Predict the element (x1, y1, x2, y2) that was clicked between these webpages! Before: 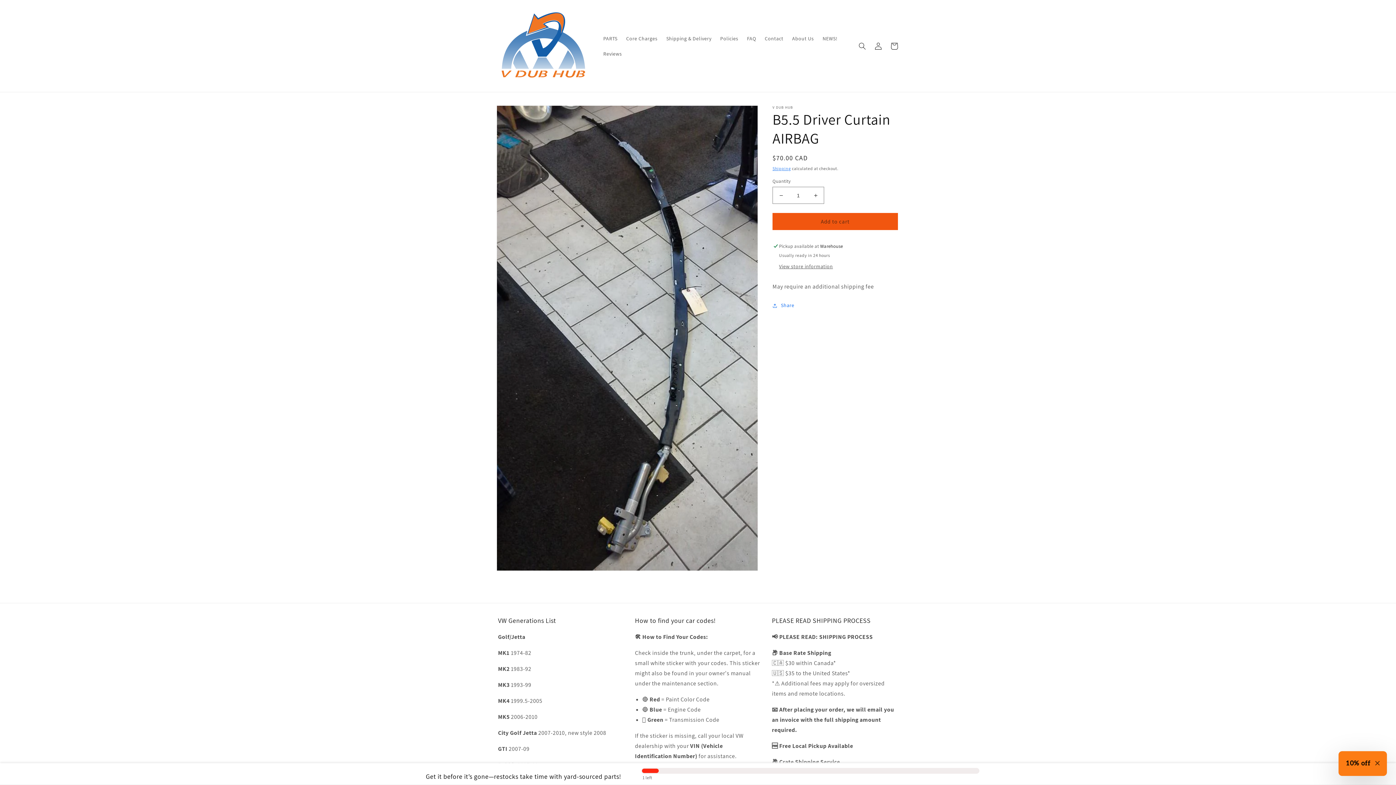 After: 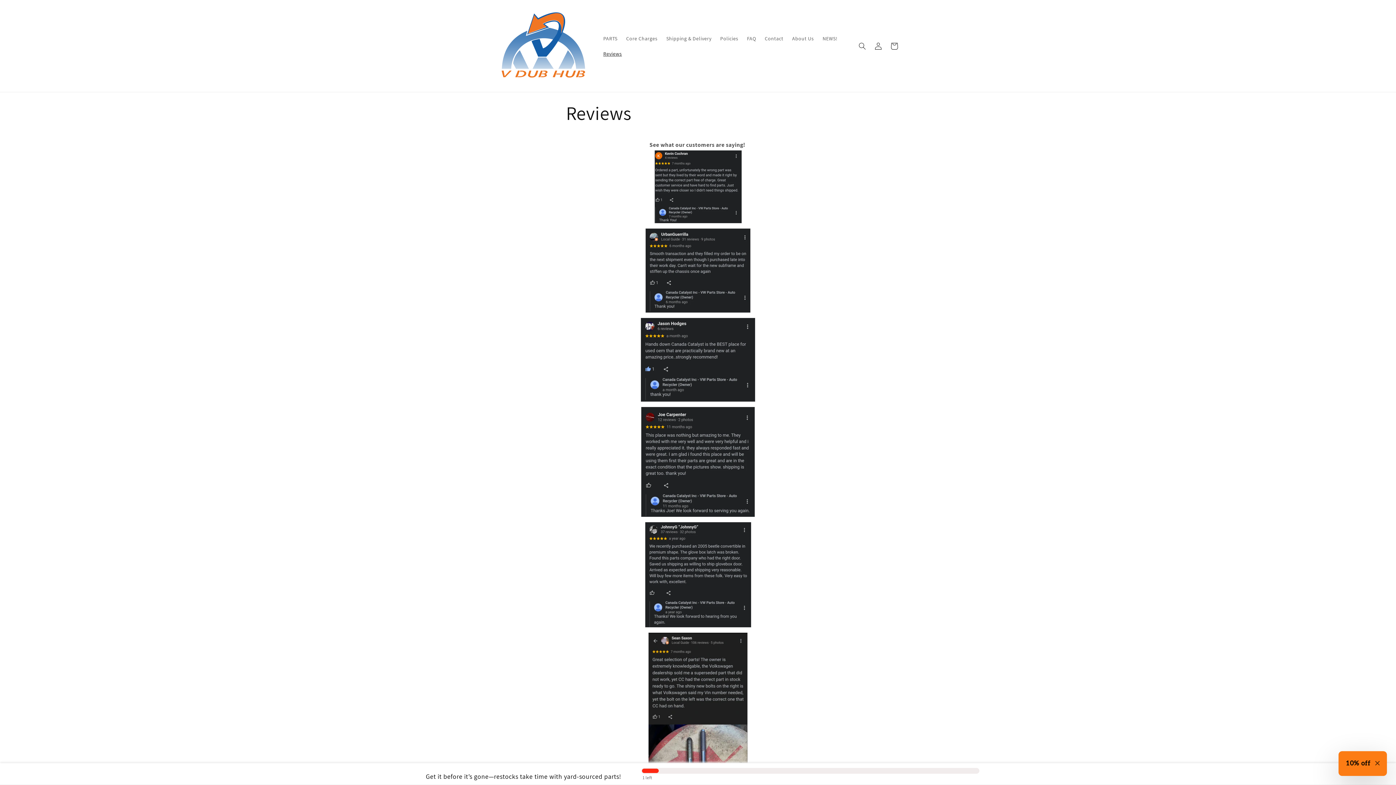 Action: bbox: (599, 46, 626, 61) label: Reviews